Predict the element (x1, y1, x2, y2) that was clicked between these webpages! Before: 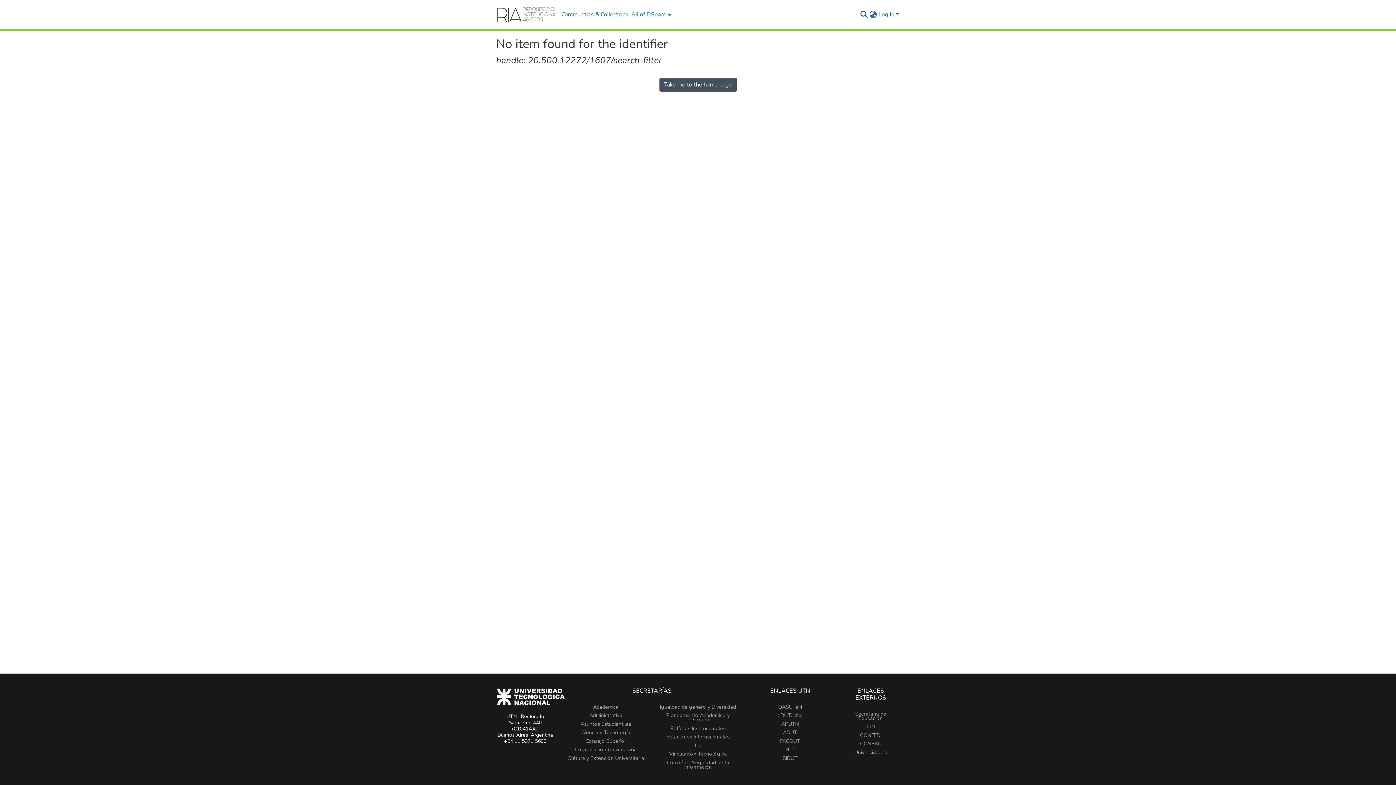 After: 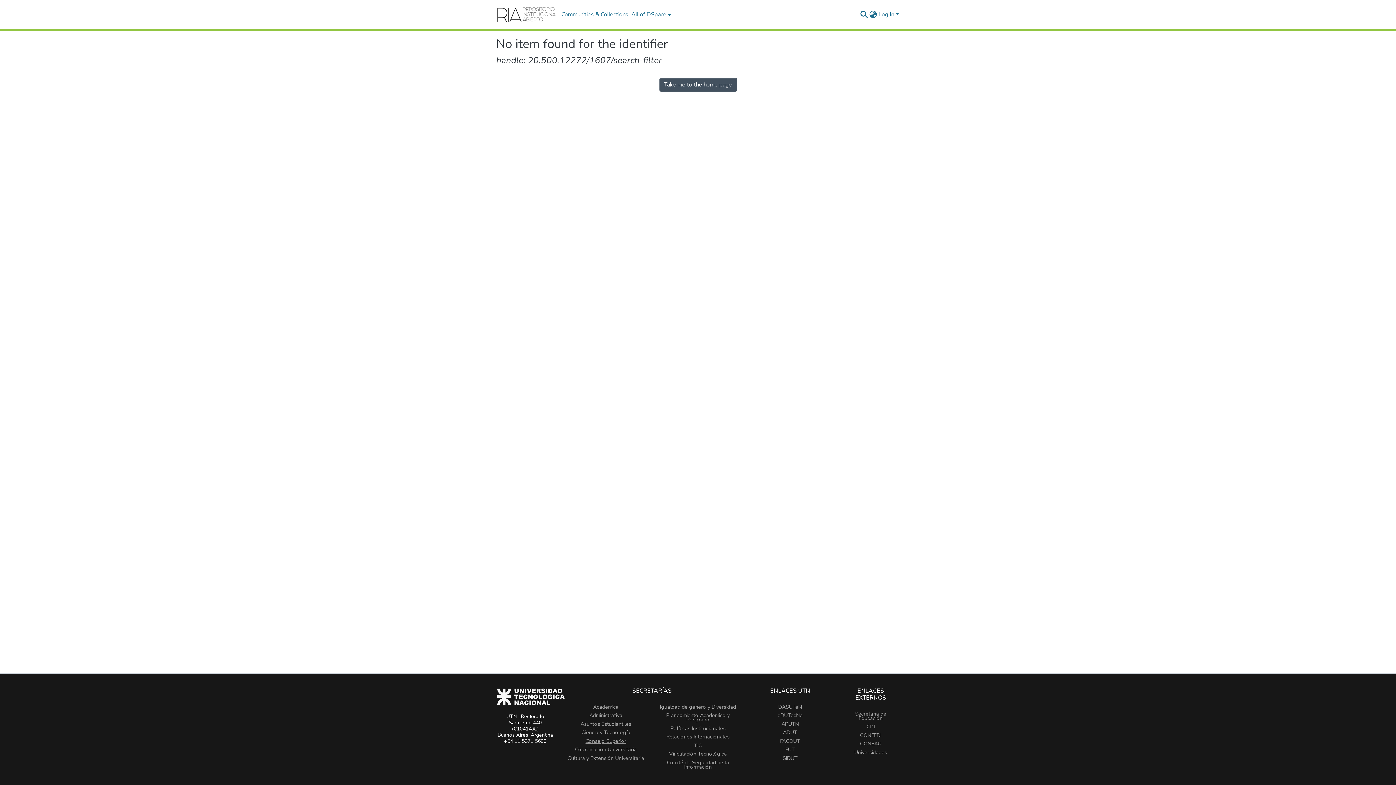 Action: label: Consejo Superior bbox: (585, 737, 626, 745)